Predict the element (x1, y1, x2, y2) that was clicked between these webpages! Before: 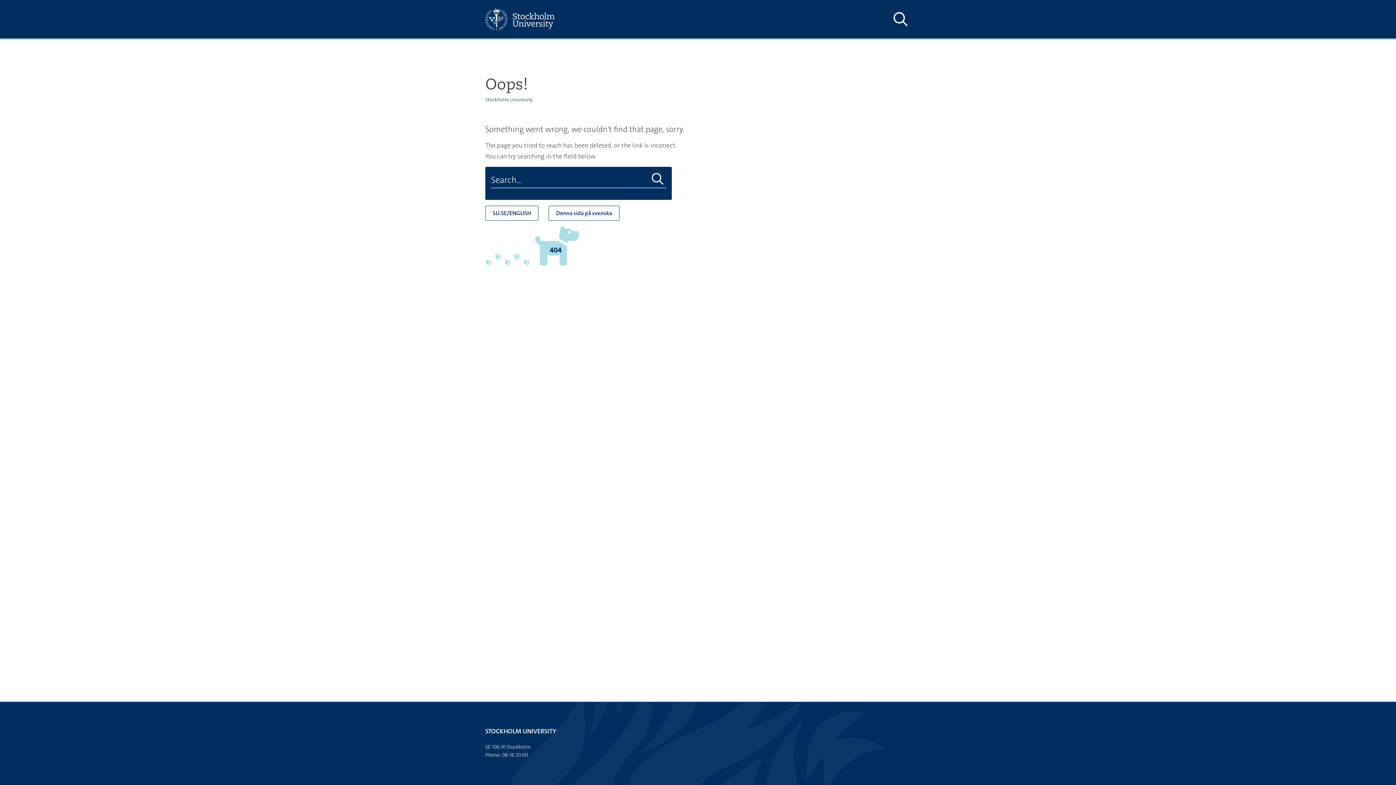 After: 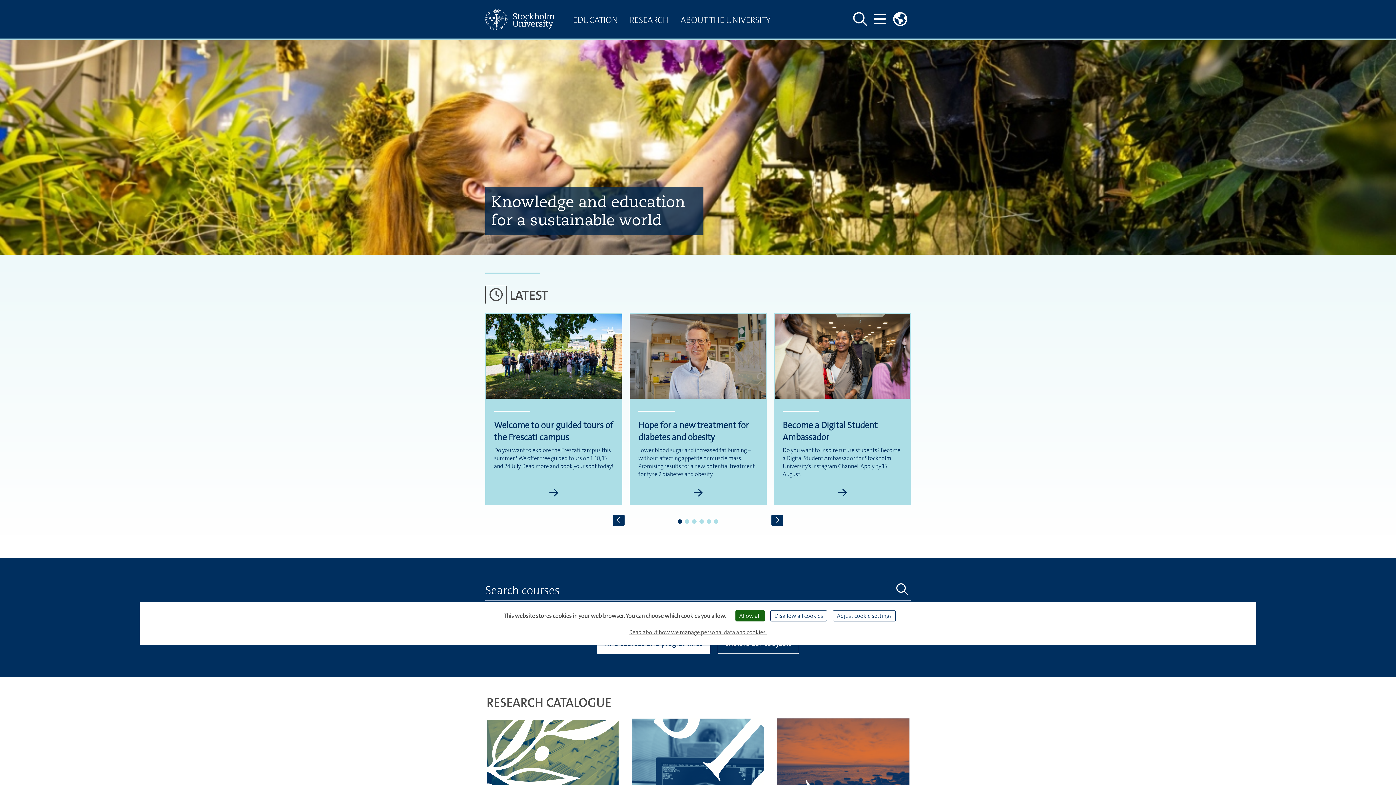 Action: bbox: (485, 0, 567, 38)